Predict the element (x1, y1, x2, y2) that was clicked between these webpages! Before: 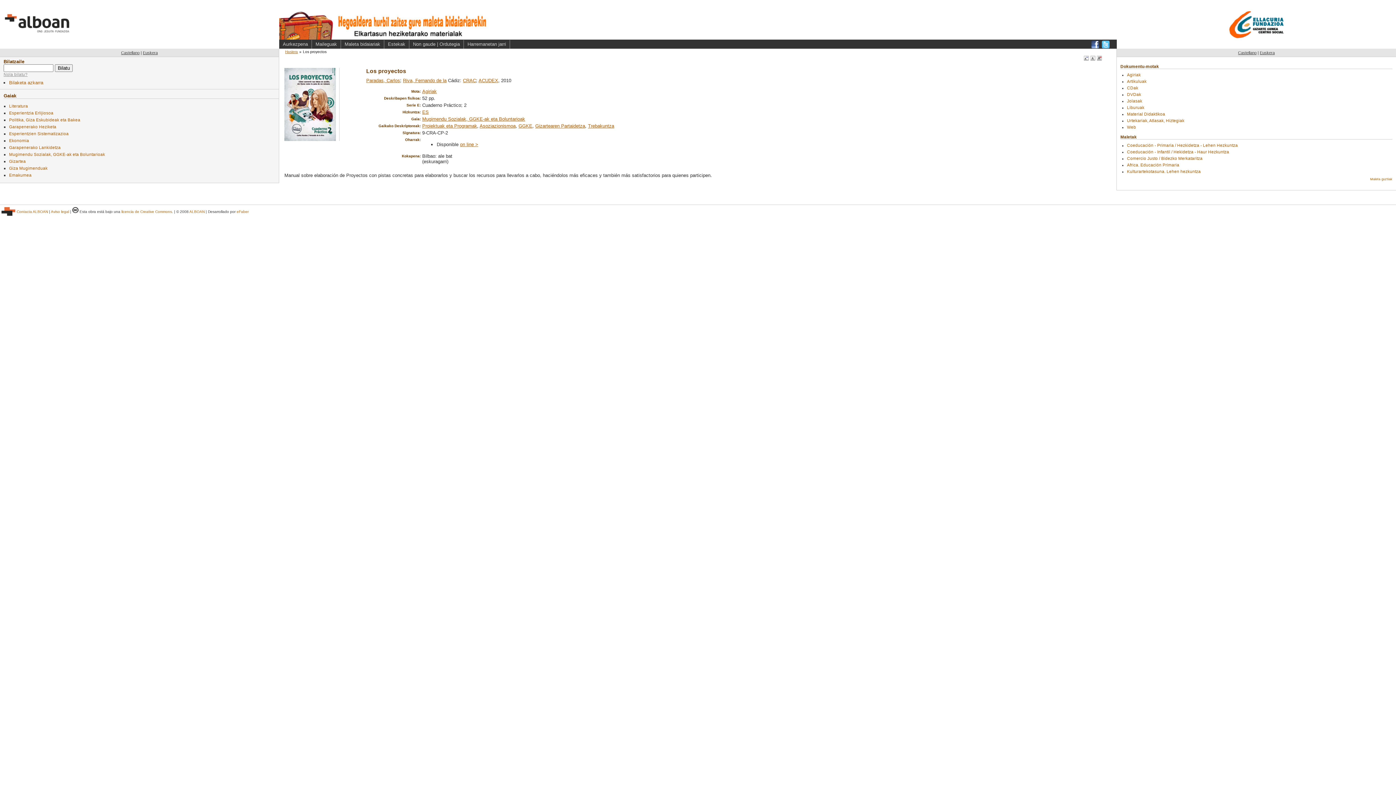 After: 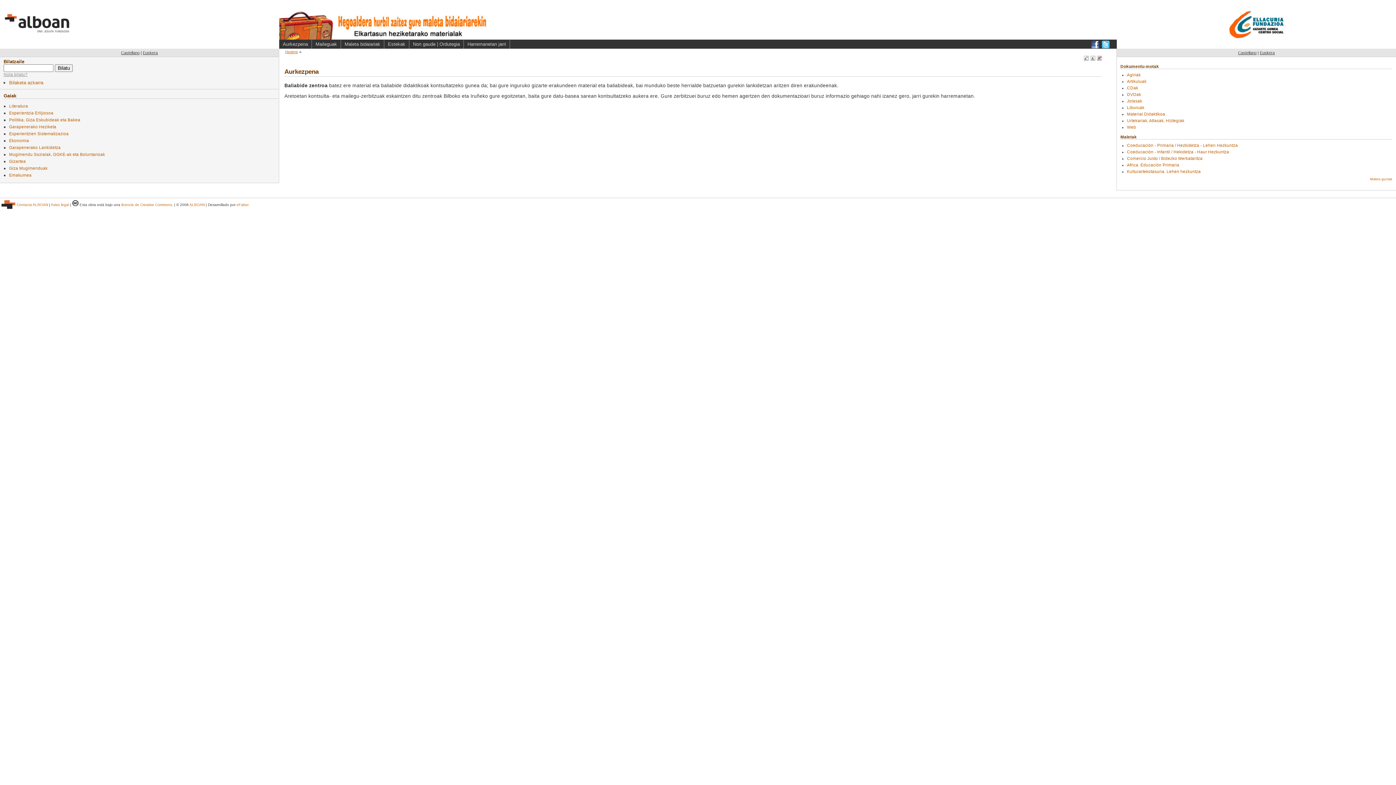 Action: label: Aurkezpena bbox: (282, 41, 308, 46)